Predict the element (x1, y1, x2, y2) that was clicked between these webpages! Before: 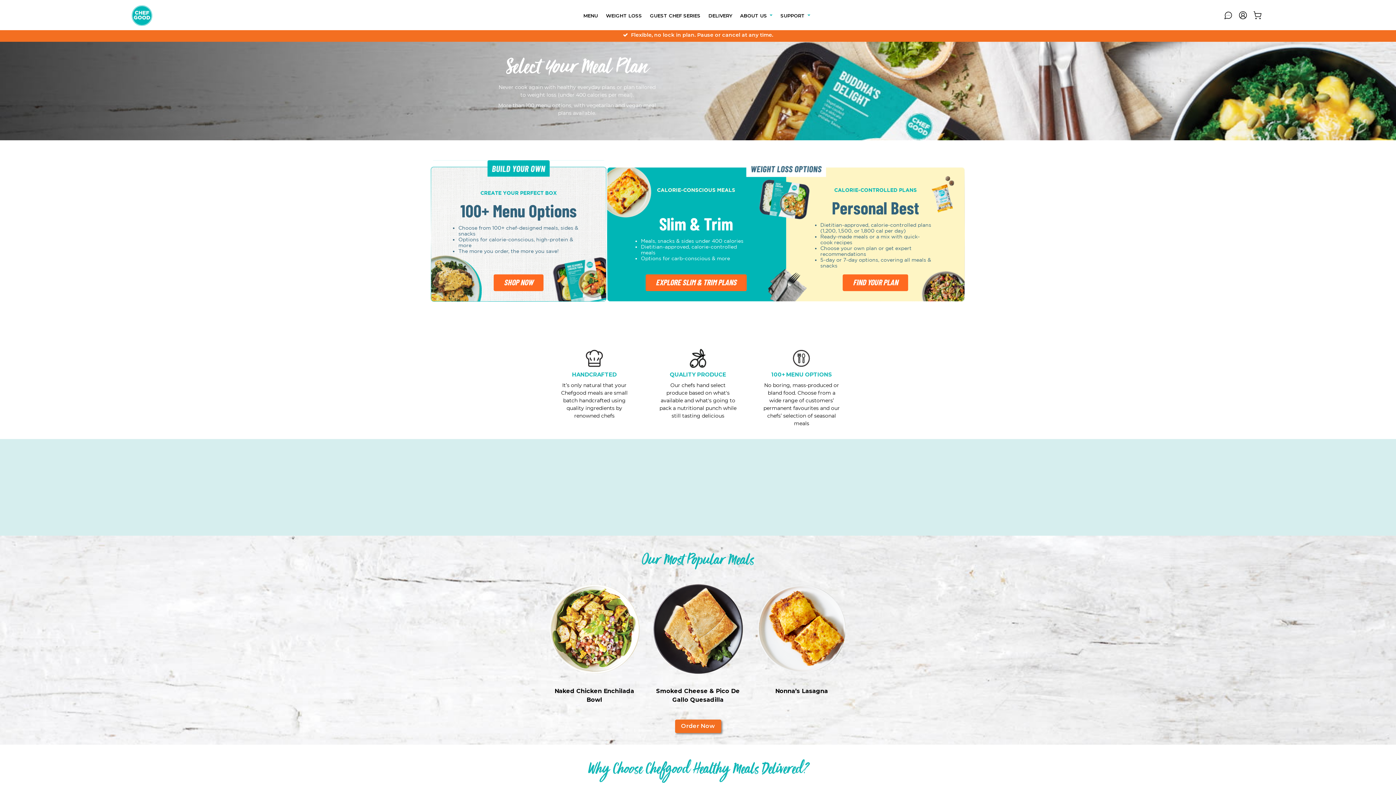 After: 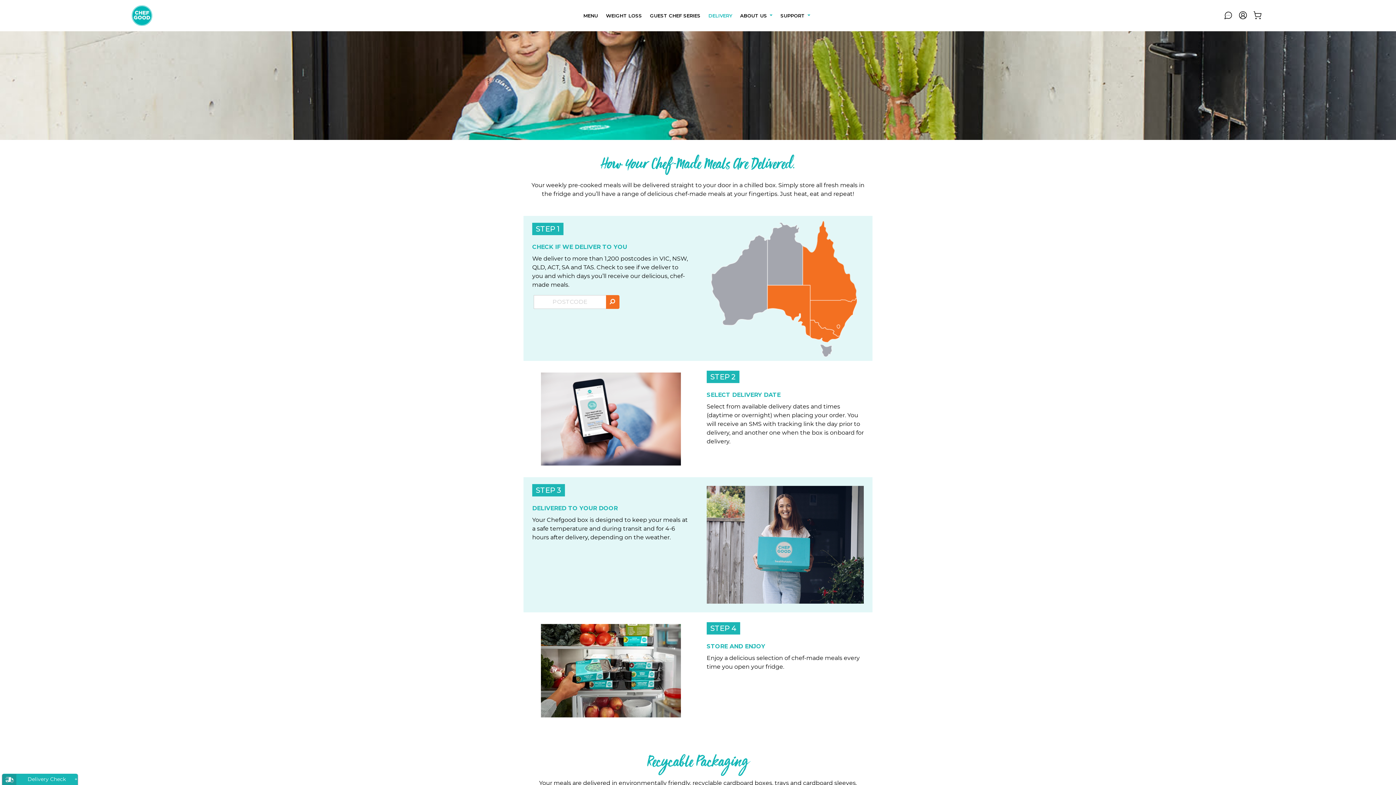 Action: label: DELIVERY bbox: (705, 9, 735, 22)